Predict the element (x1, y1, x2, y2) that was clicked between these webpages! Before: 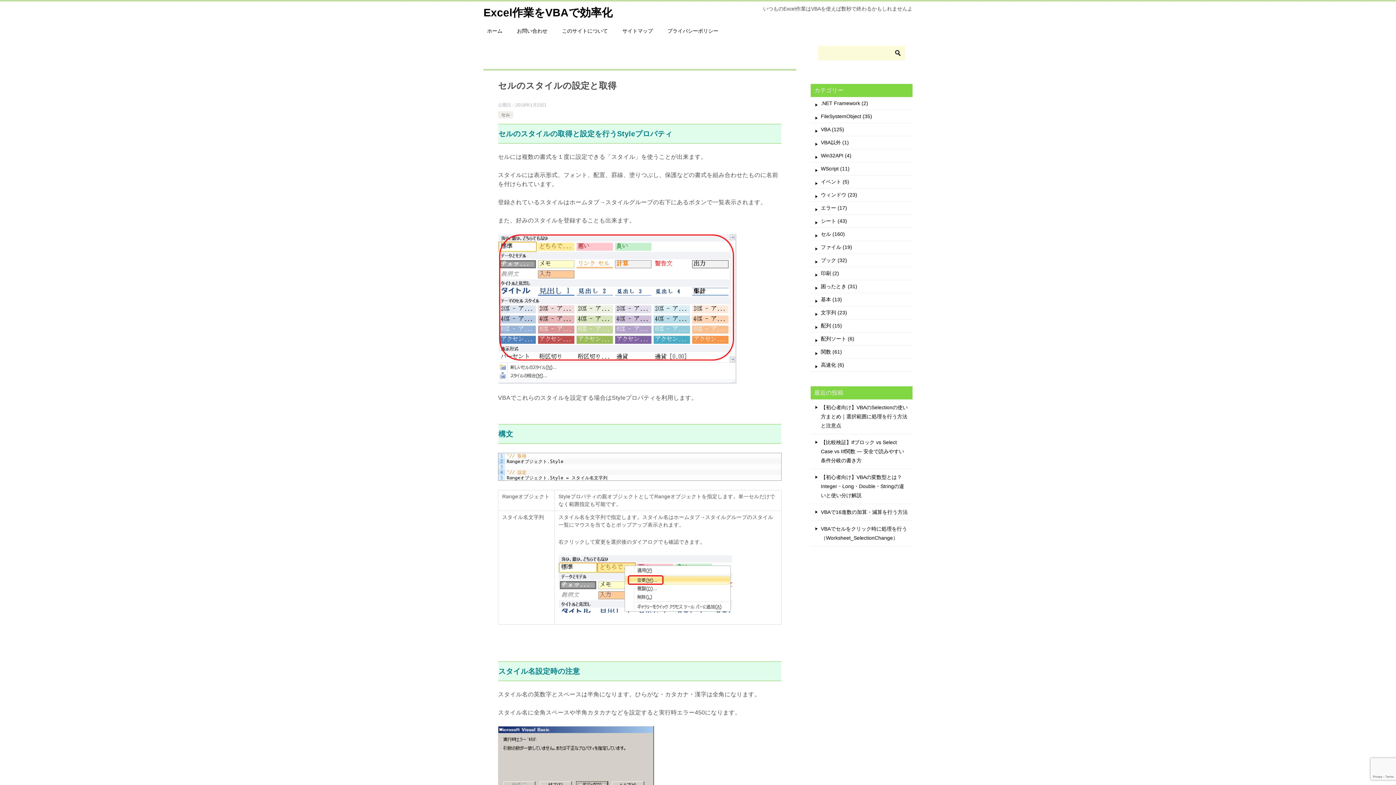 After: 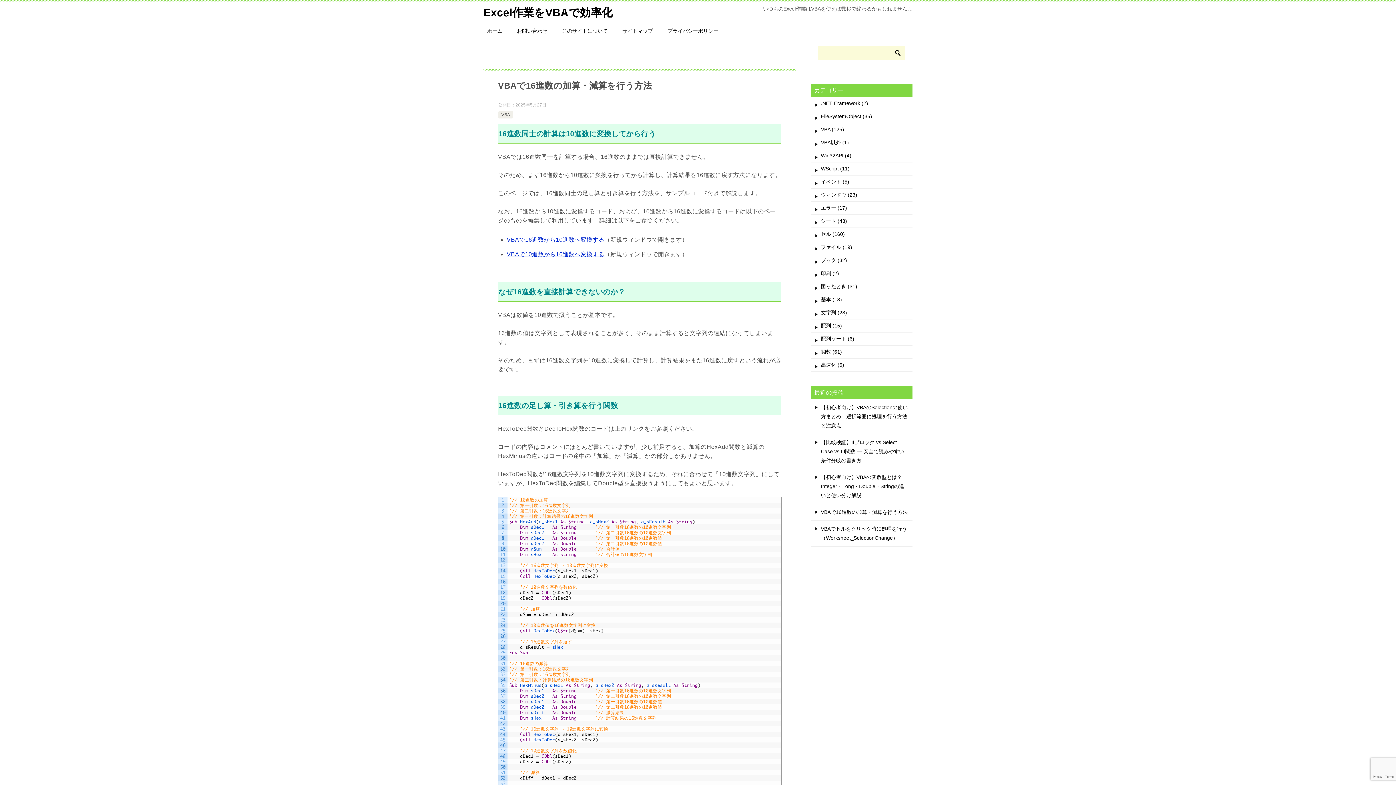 Action: label: VBAで16進数の加算・減算を行う方法 bbox: (821, 509, 908, 515)